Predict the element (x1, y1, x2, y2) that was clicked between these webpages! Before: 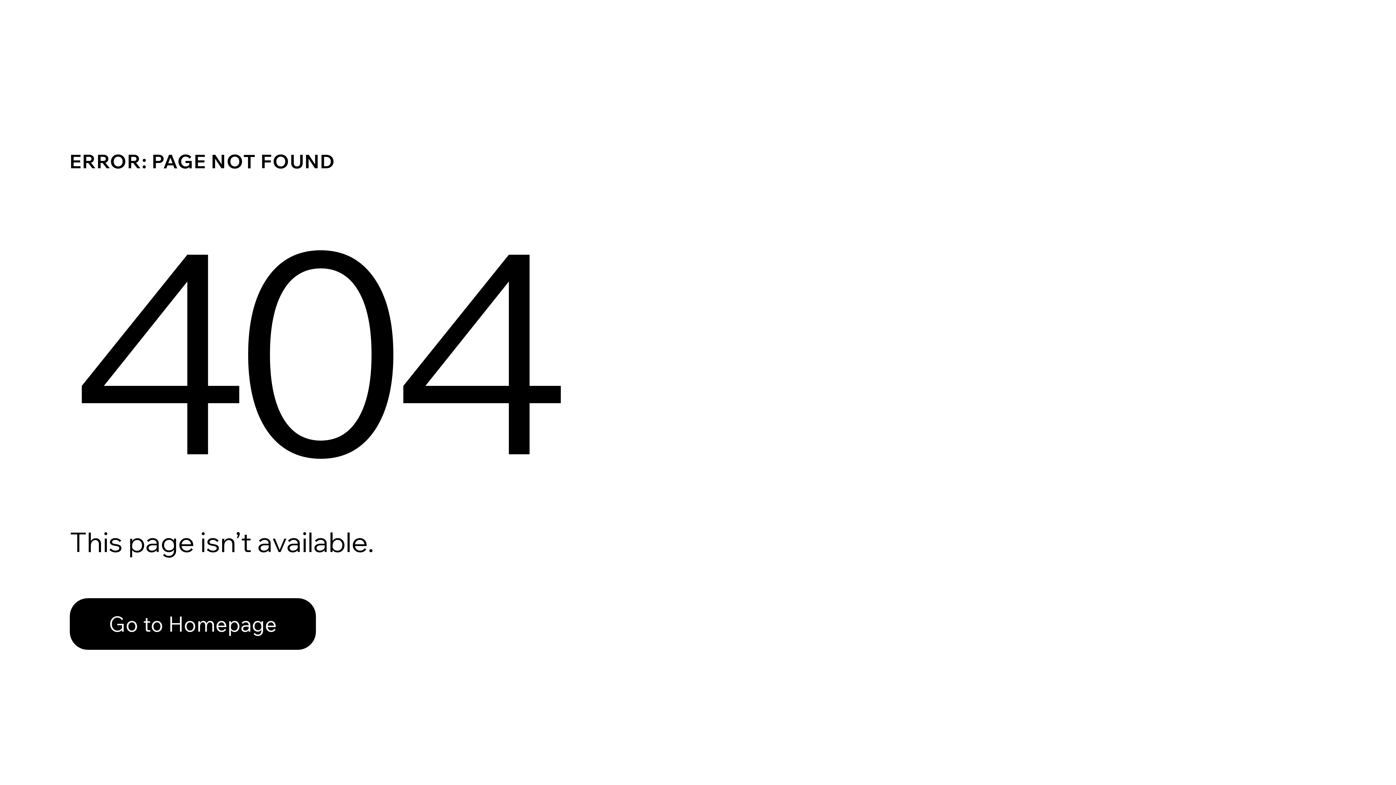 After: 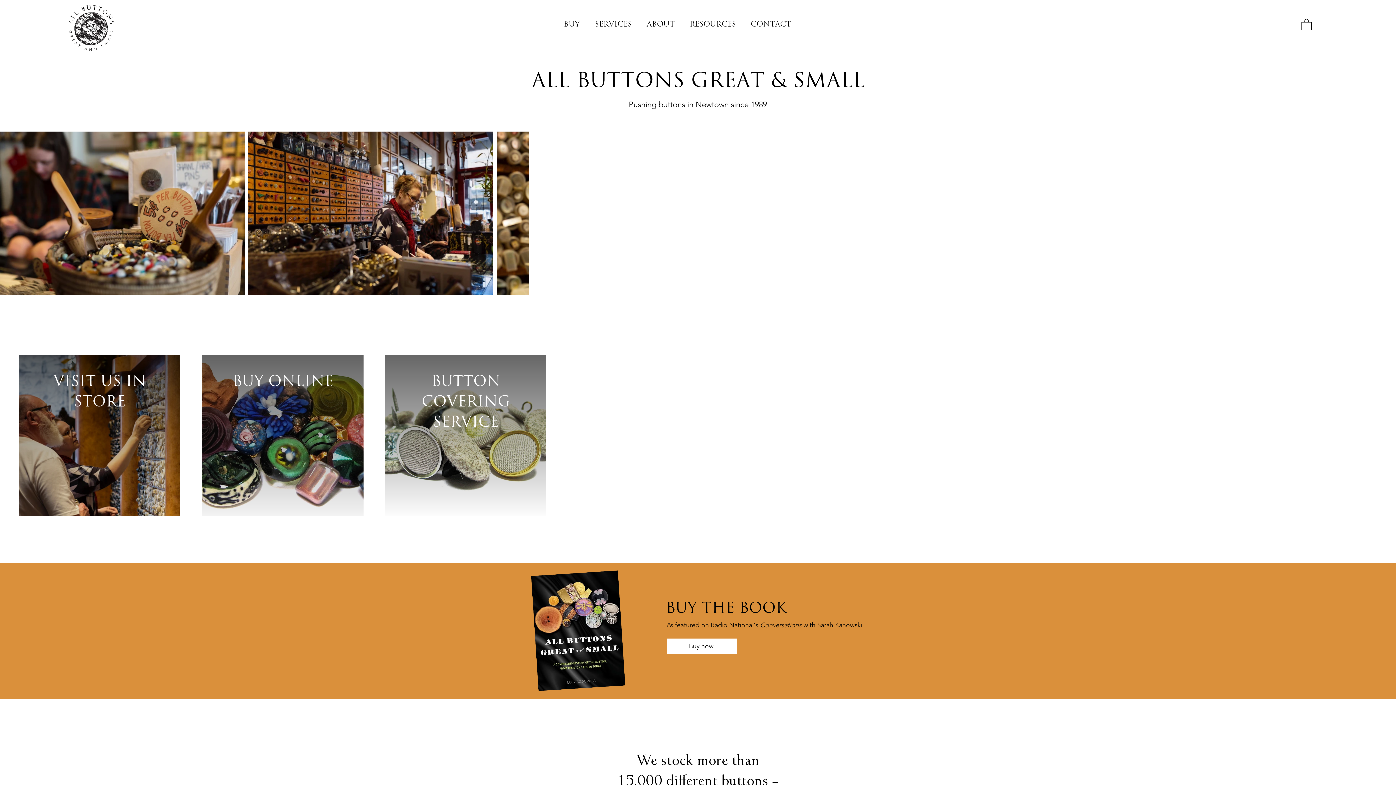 Action: label: Go to Homepage bbox: (69, 582, 768, 659)